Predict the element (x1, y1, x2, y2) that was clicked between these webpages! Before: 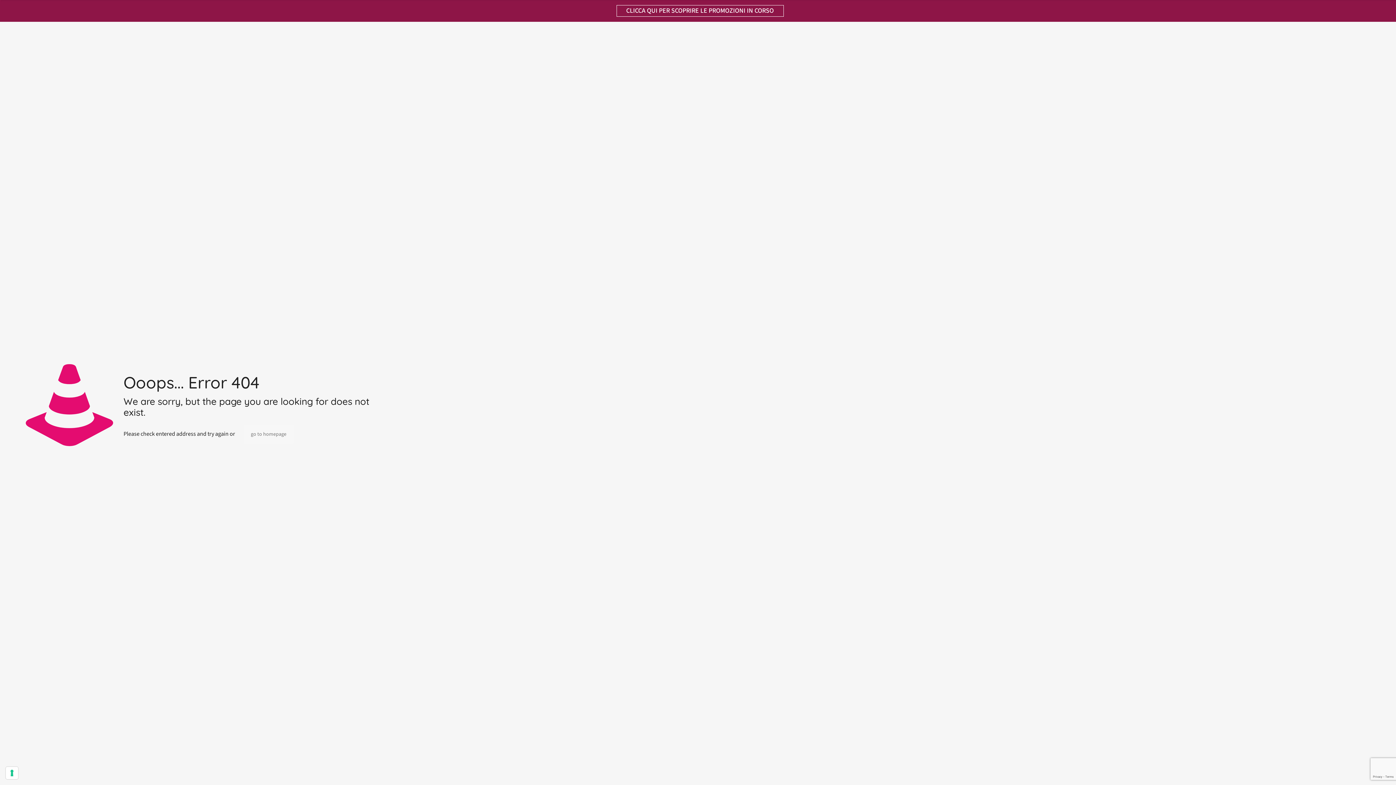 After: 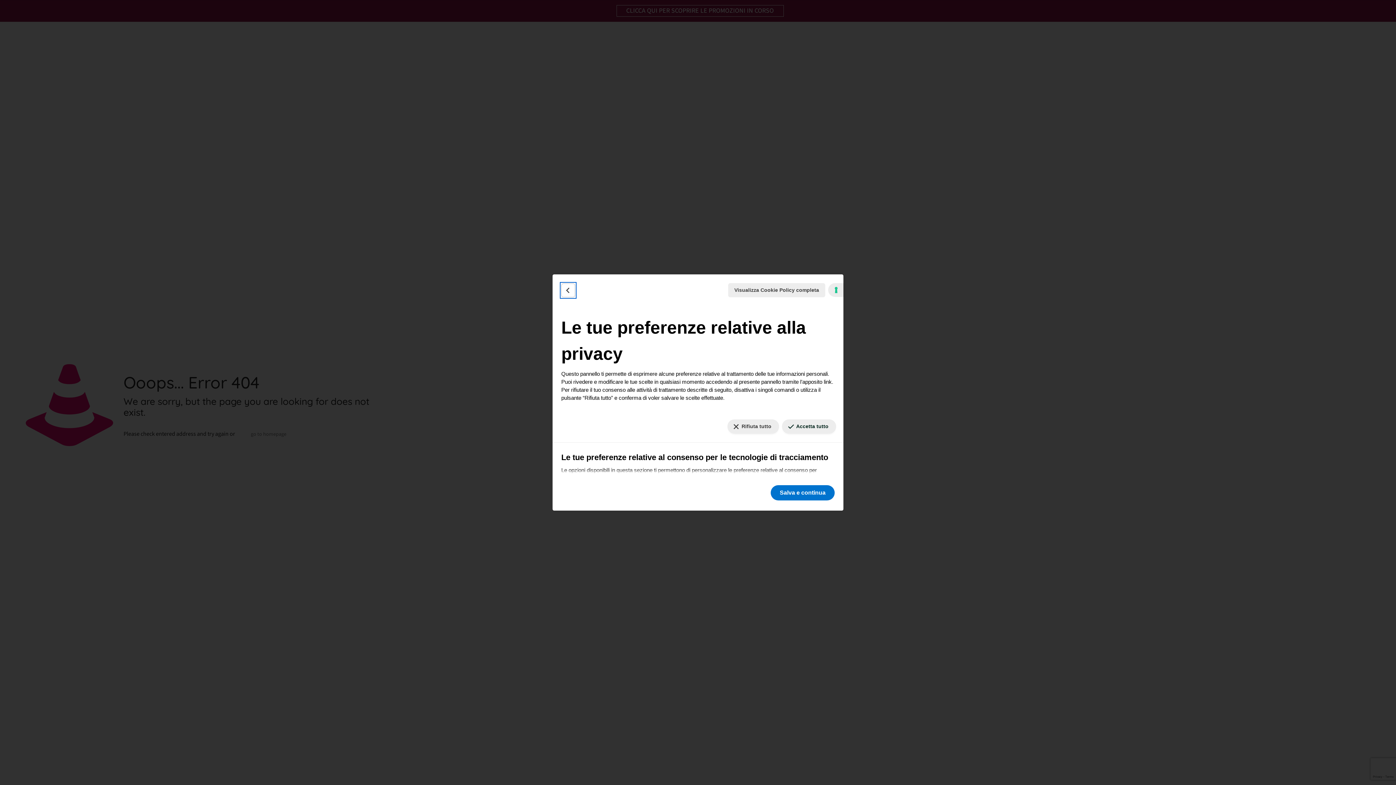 Action: bbox: (5, 767, 18, 779) label: Le tue preferenze relative al consenso per le tecnologie di tracciamento